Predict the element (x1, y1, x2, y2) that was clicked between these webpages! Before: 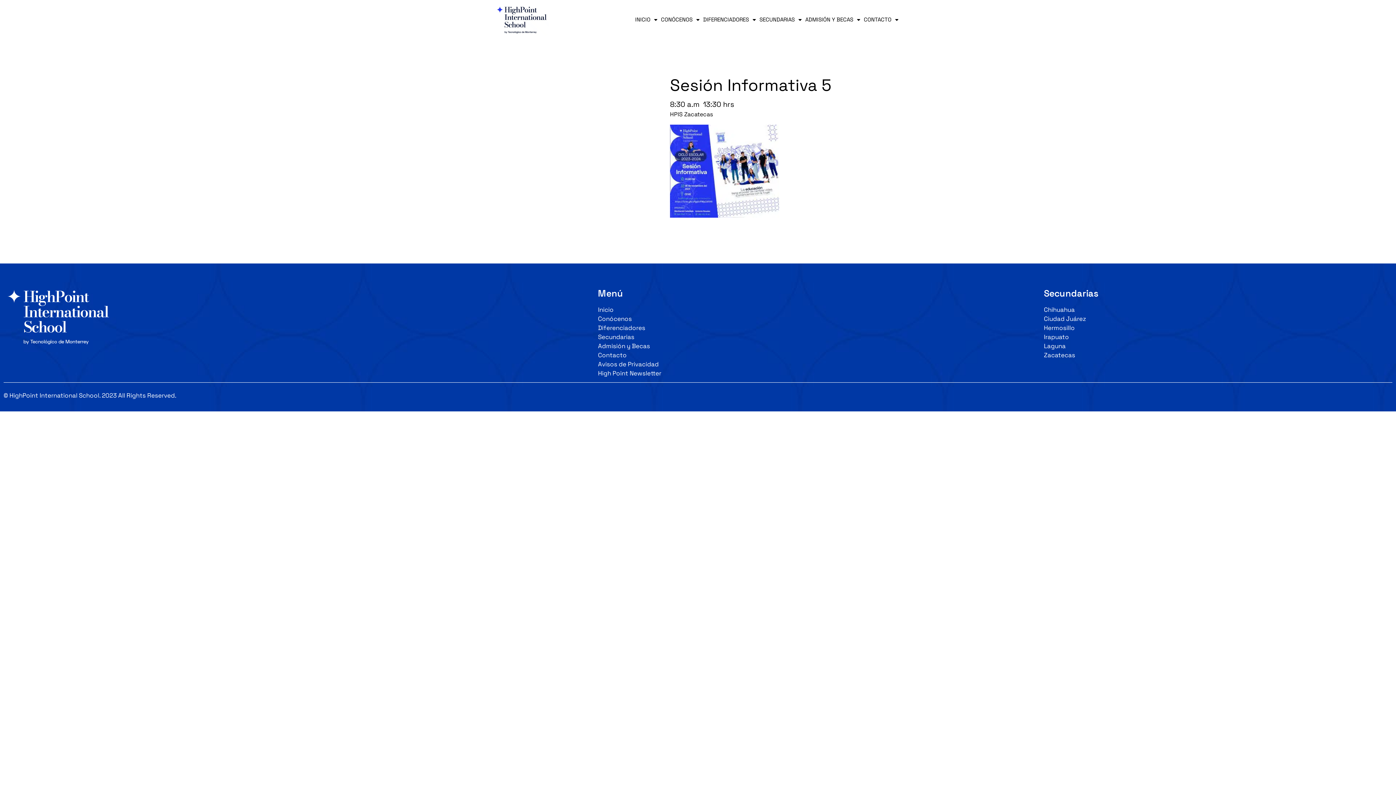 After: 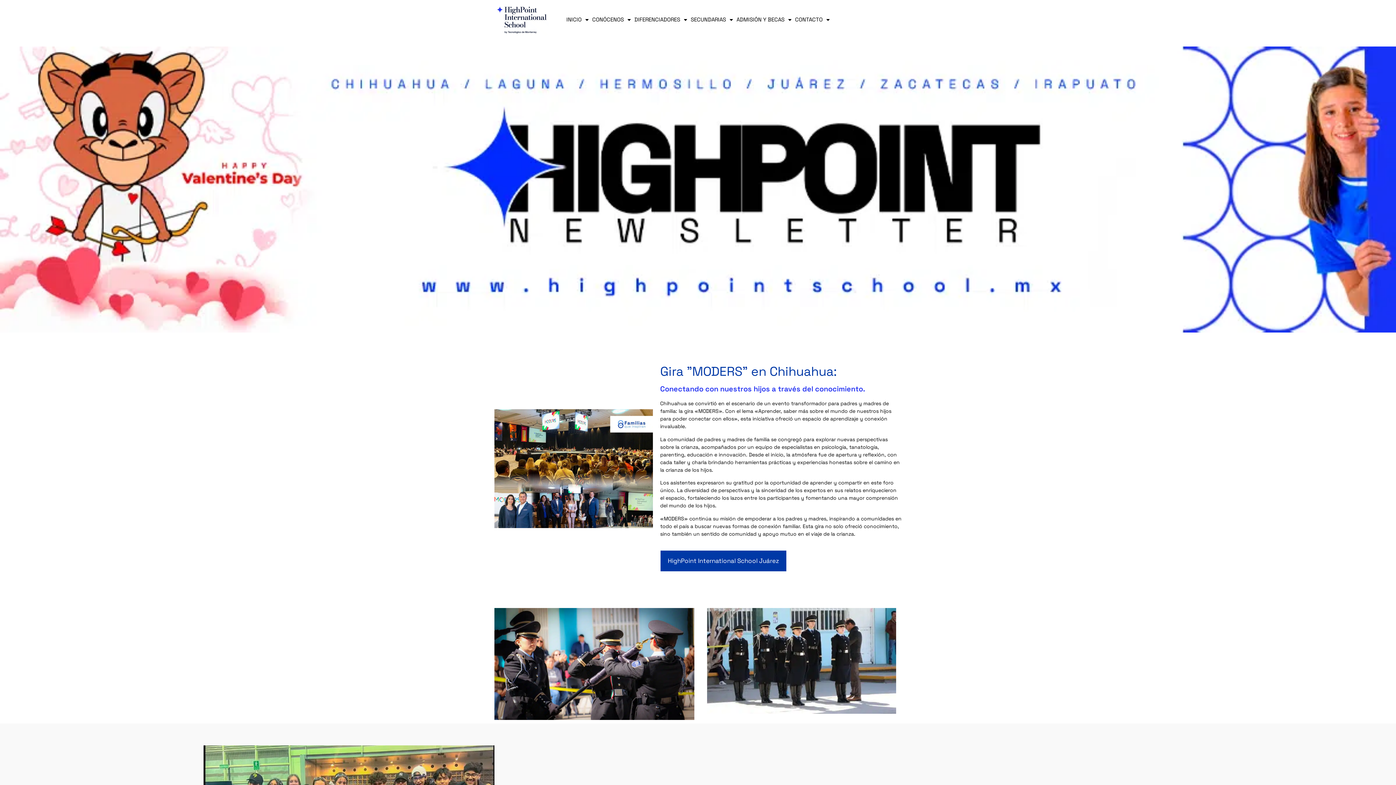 Action: label: High Point Newsletter bbox: (598, 368, 1036, 378)